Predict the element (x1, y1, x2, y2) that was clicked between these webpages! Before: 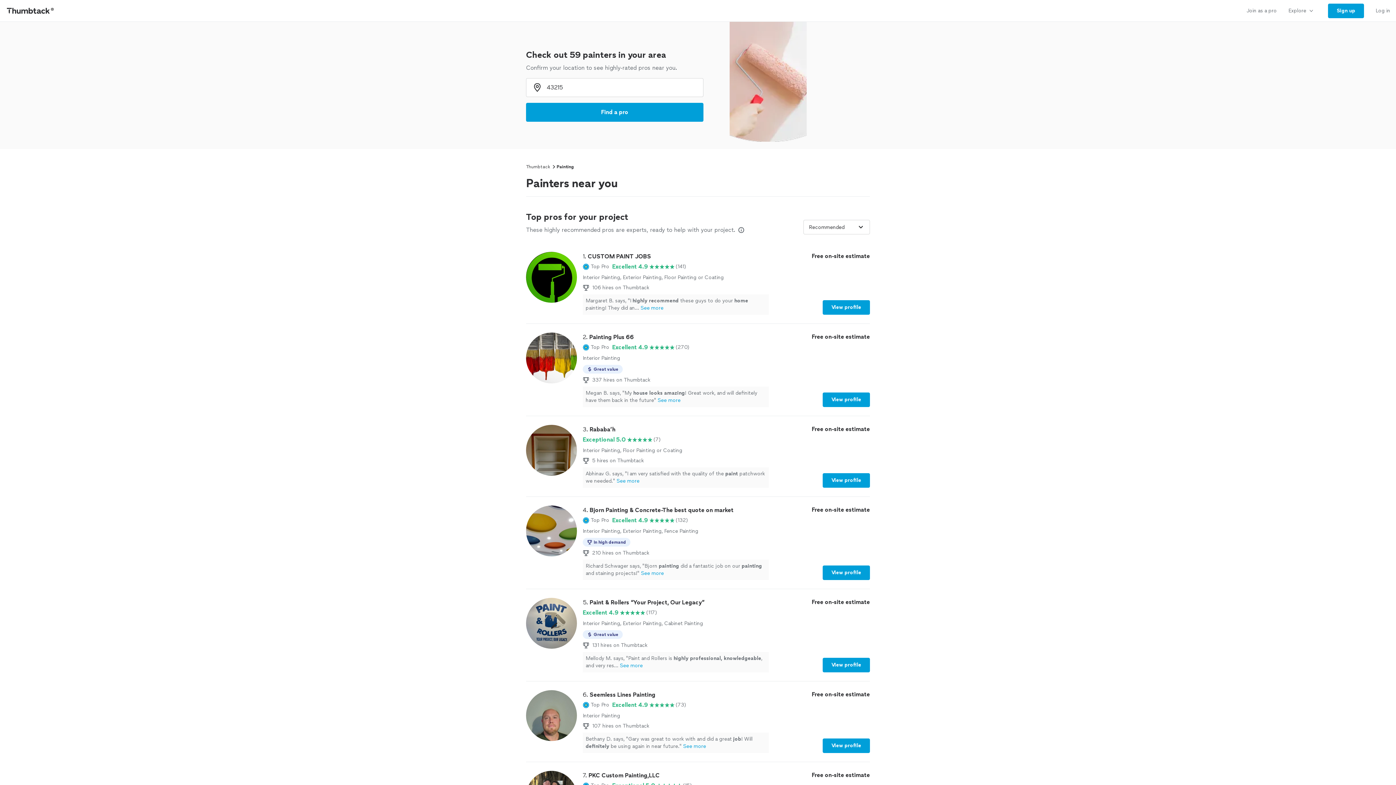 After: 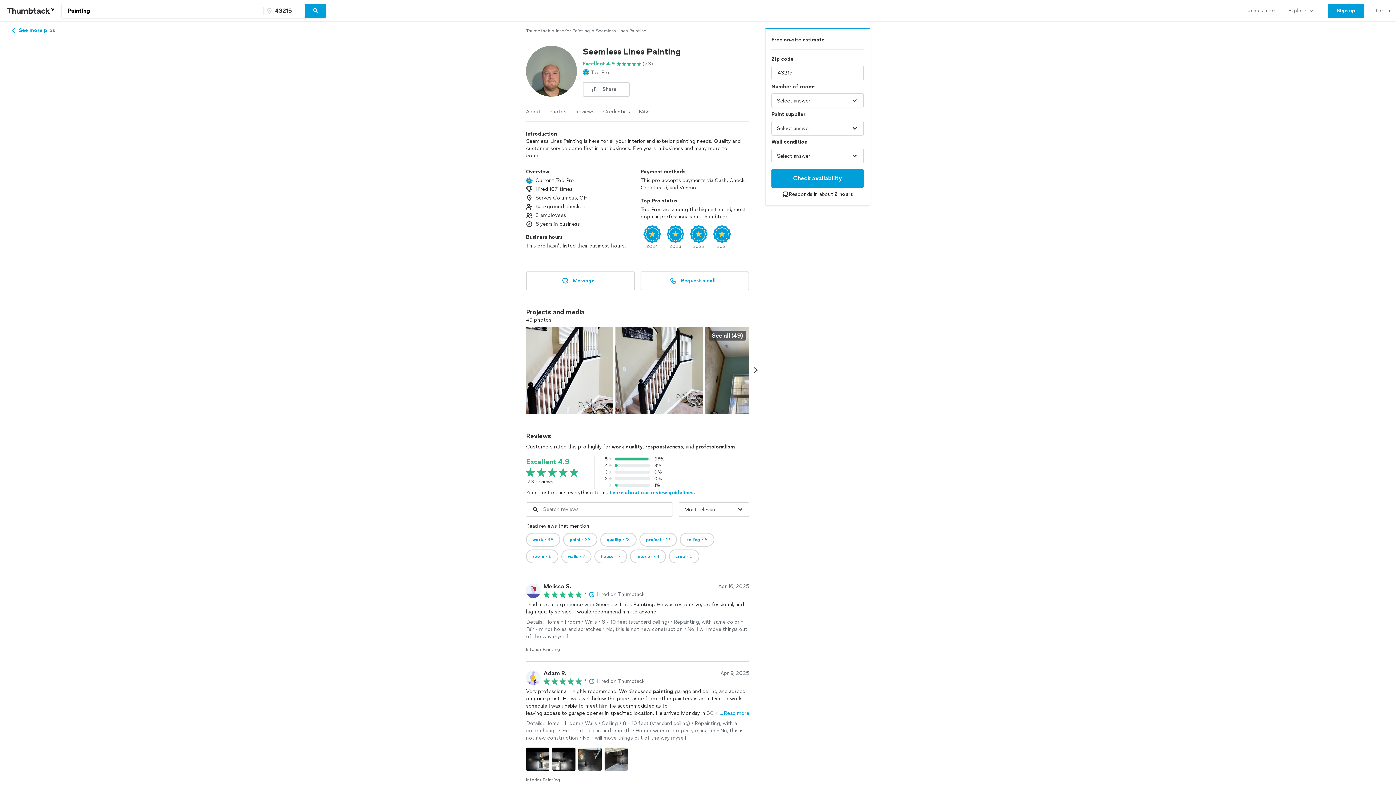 Action: bbox: (526, 690, 870, 753) label: 6. Seemless Lines Painting

Top Pro

Excellent 4.9

(73)

Interior Painting

107 hires on Thumbtack
Bethany D. says, "Gary was great to work with and did a great job! Will definitely be using again in near future."See more

Free on-site estimate

View profile